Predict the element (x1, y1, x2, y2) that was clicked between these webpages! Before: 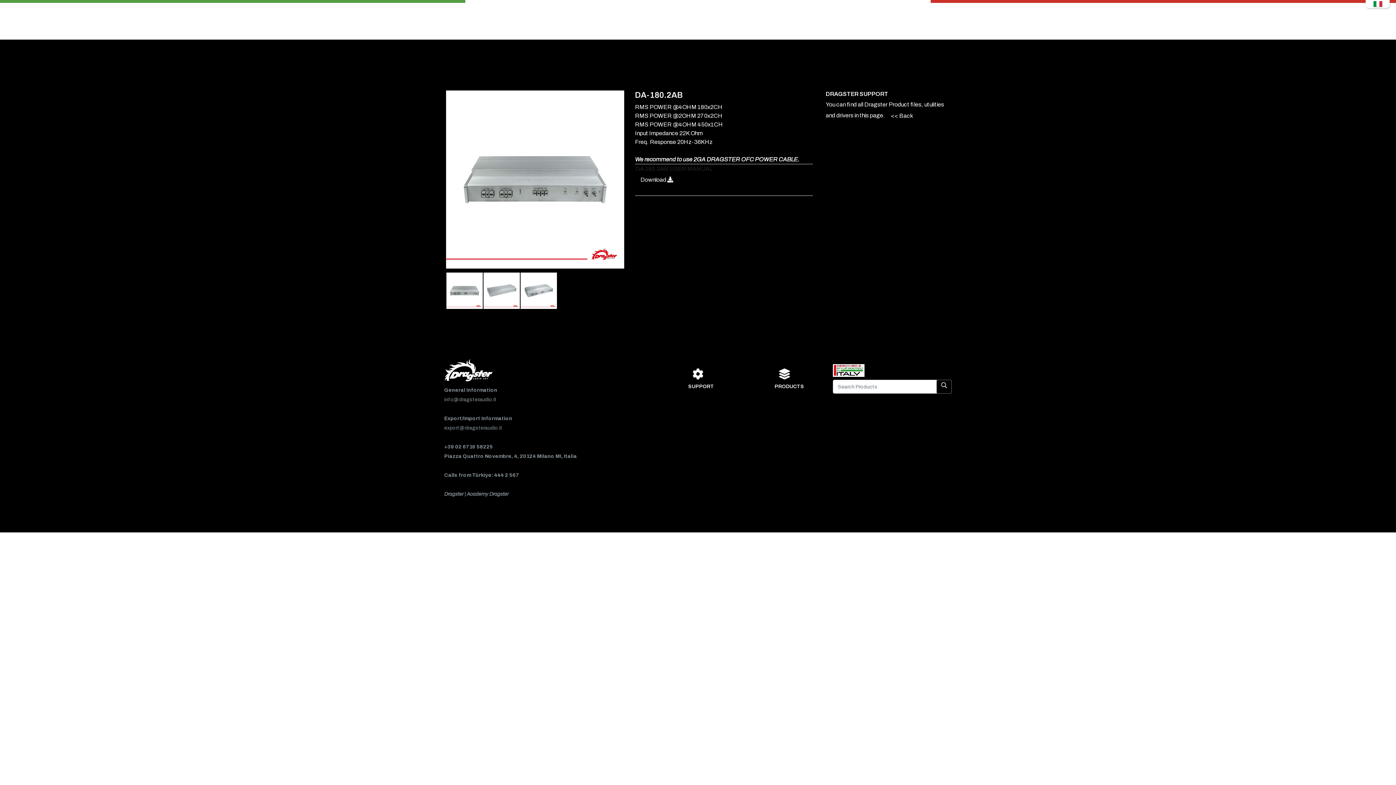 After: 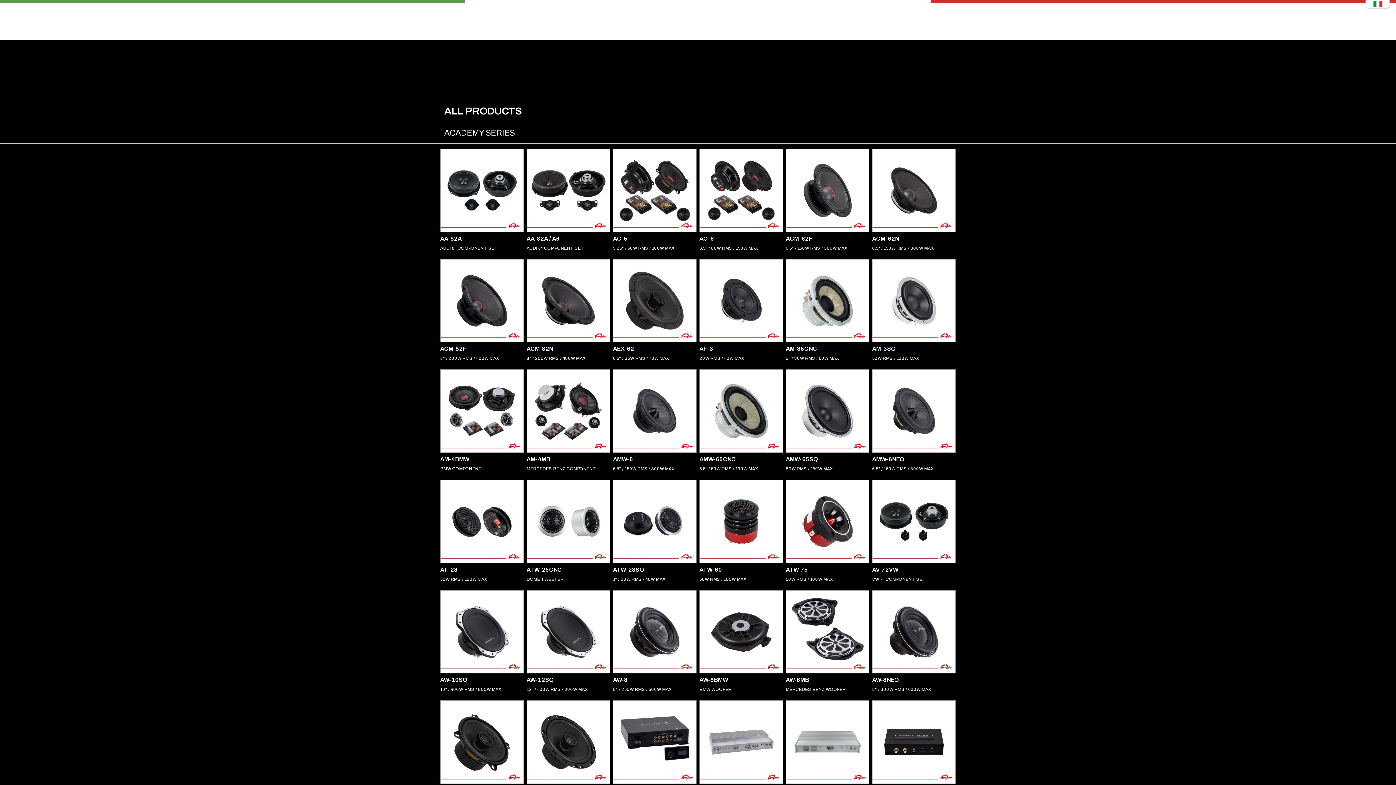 Action: label: PRODUCTS bbox: (512, 8, 540, 39)